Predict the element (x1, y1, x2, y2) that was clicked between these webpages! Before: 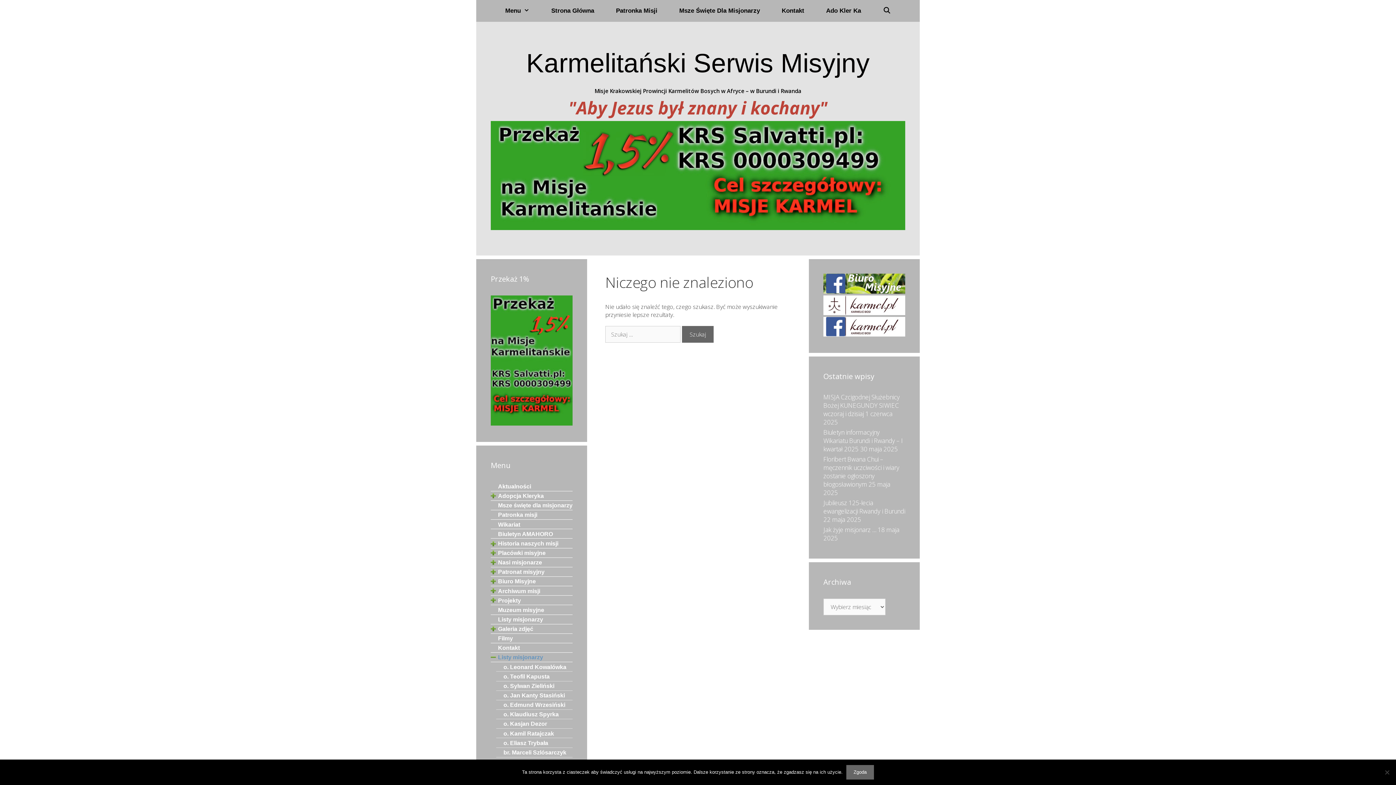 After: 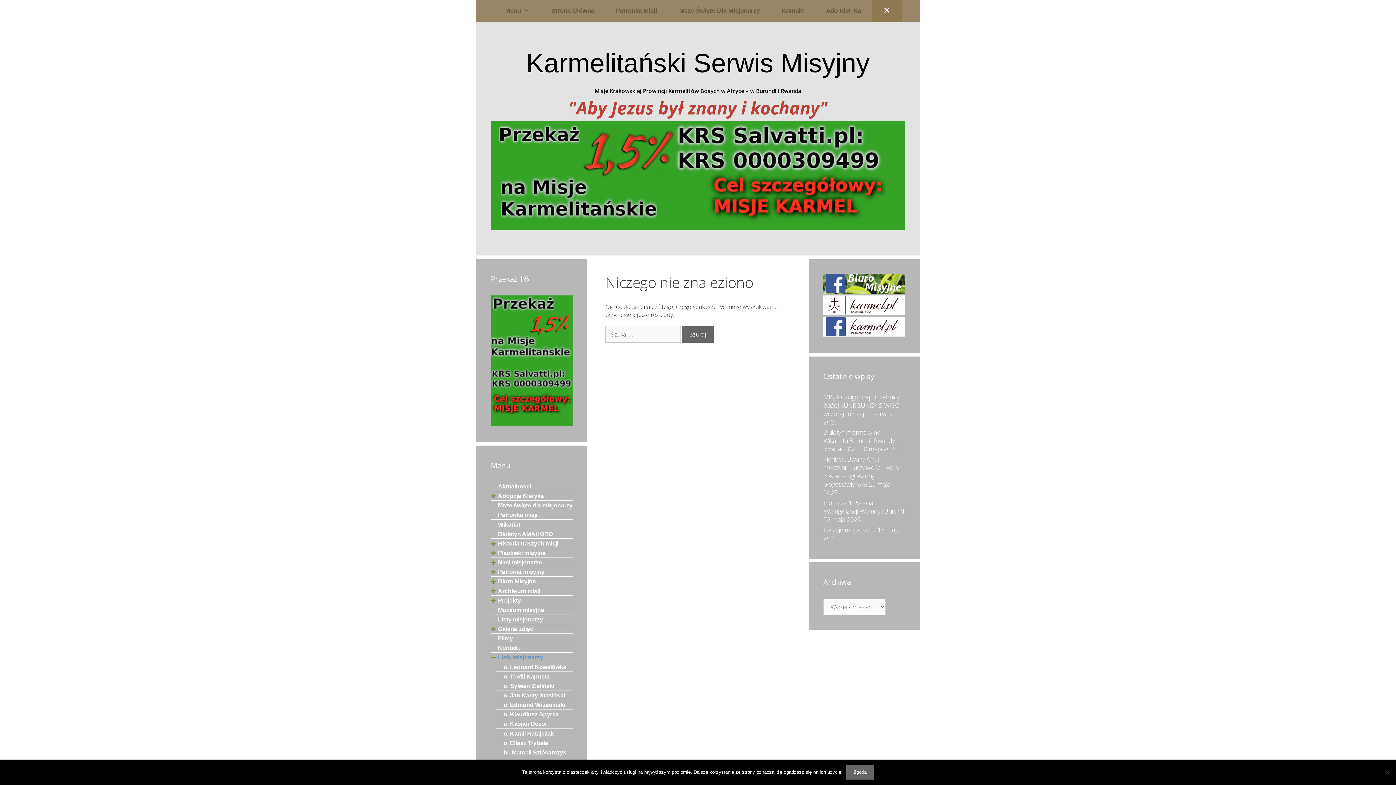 Action: bbox: (872, 0, 901, 21) label: Open Search Bar